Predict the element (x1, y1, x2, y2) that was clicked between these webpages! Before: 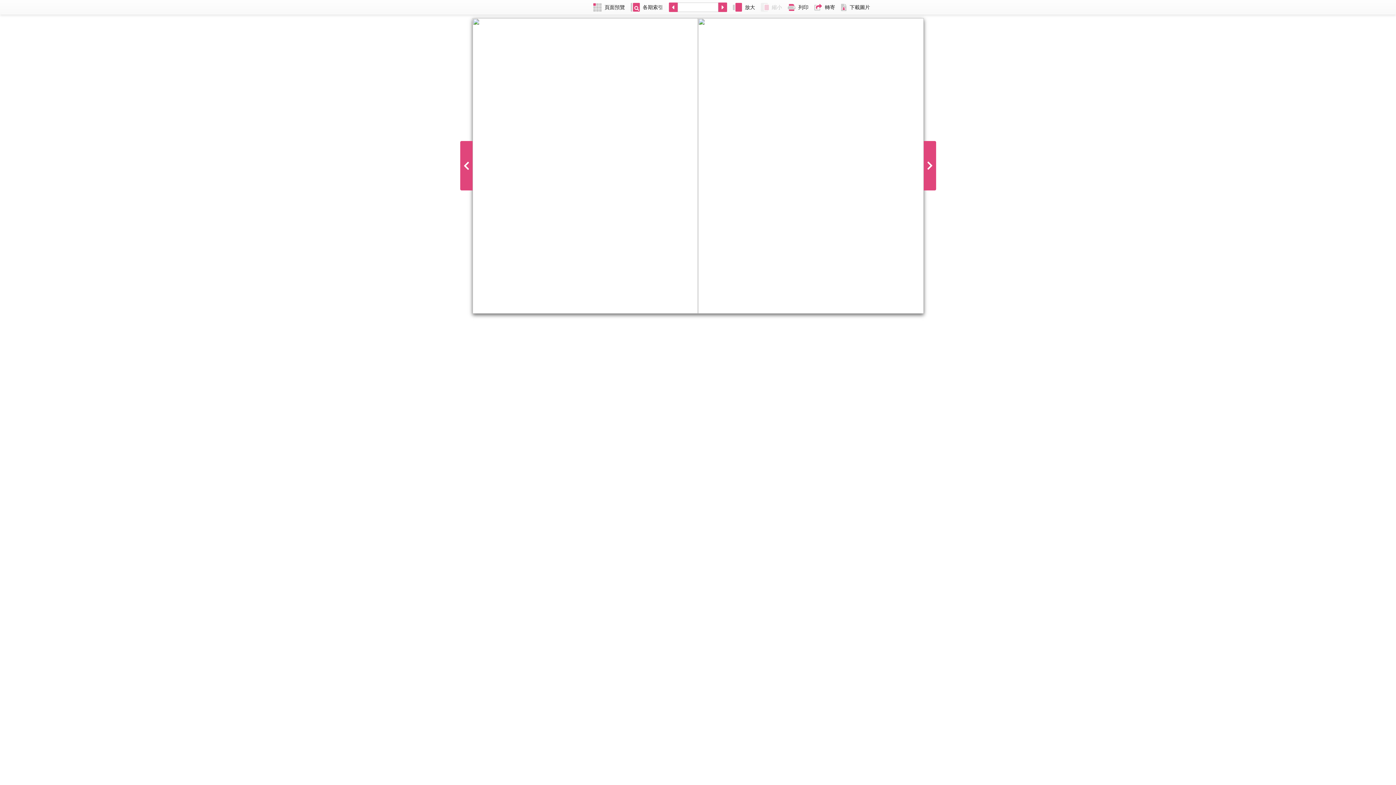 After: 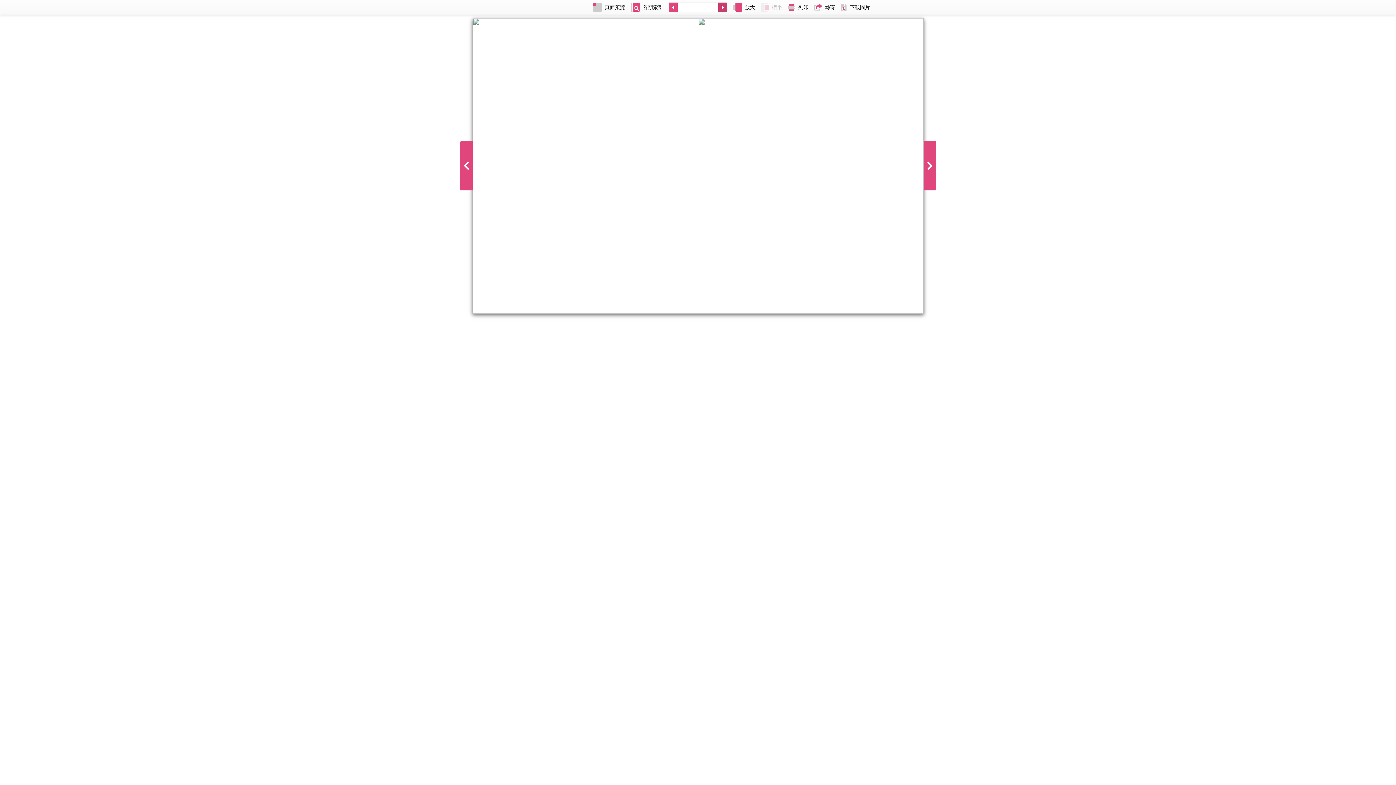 Action: bbox: (718, 0, 730, 14)